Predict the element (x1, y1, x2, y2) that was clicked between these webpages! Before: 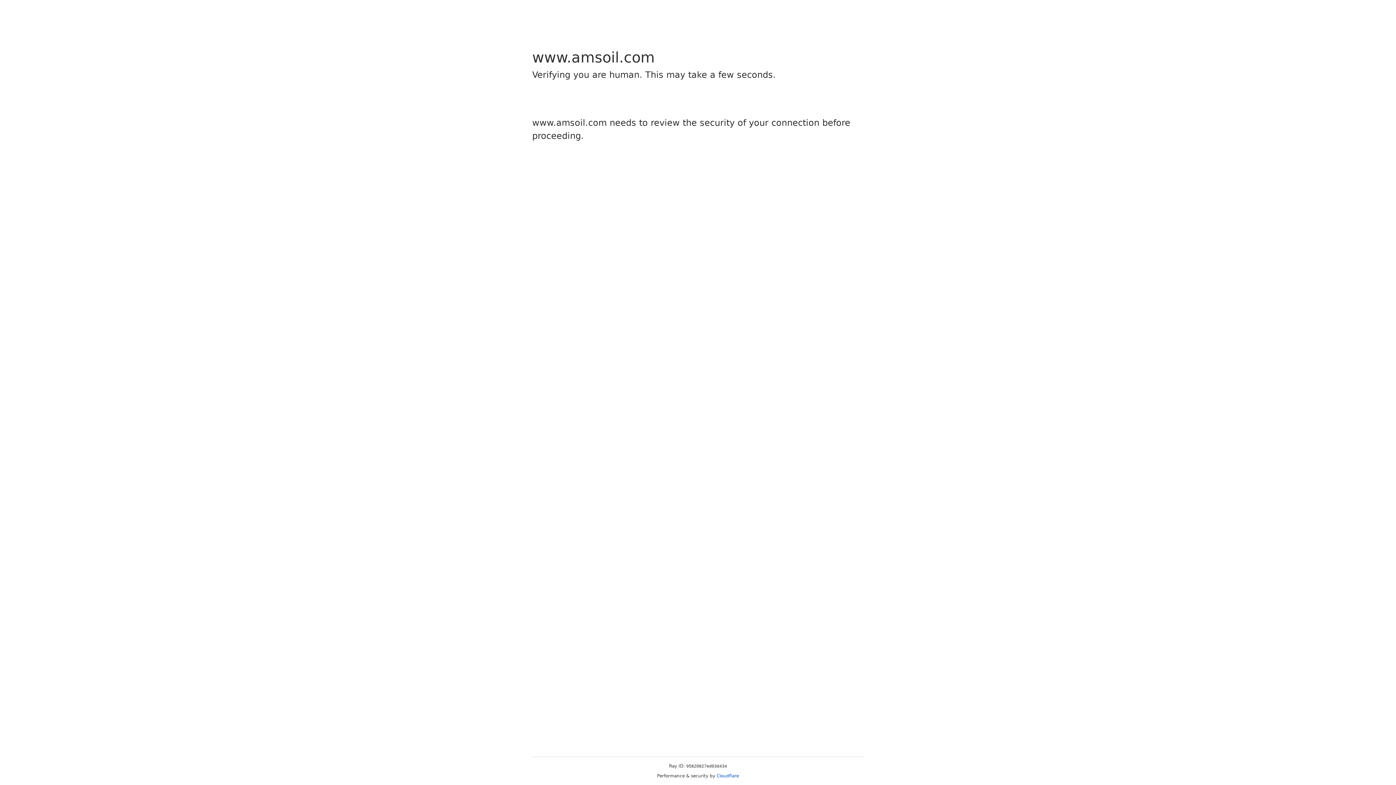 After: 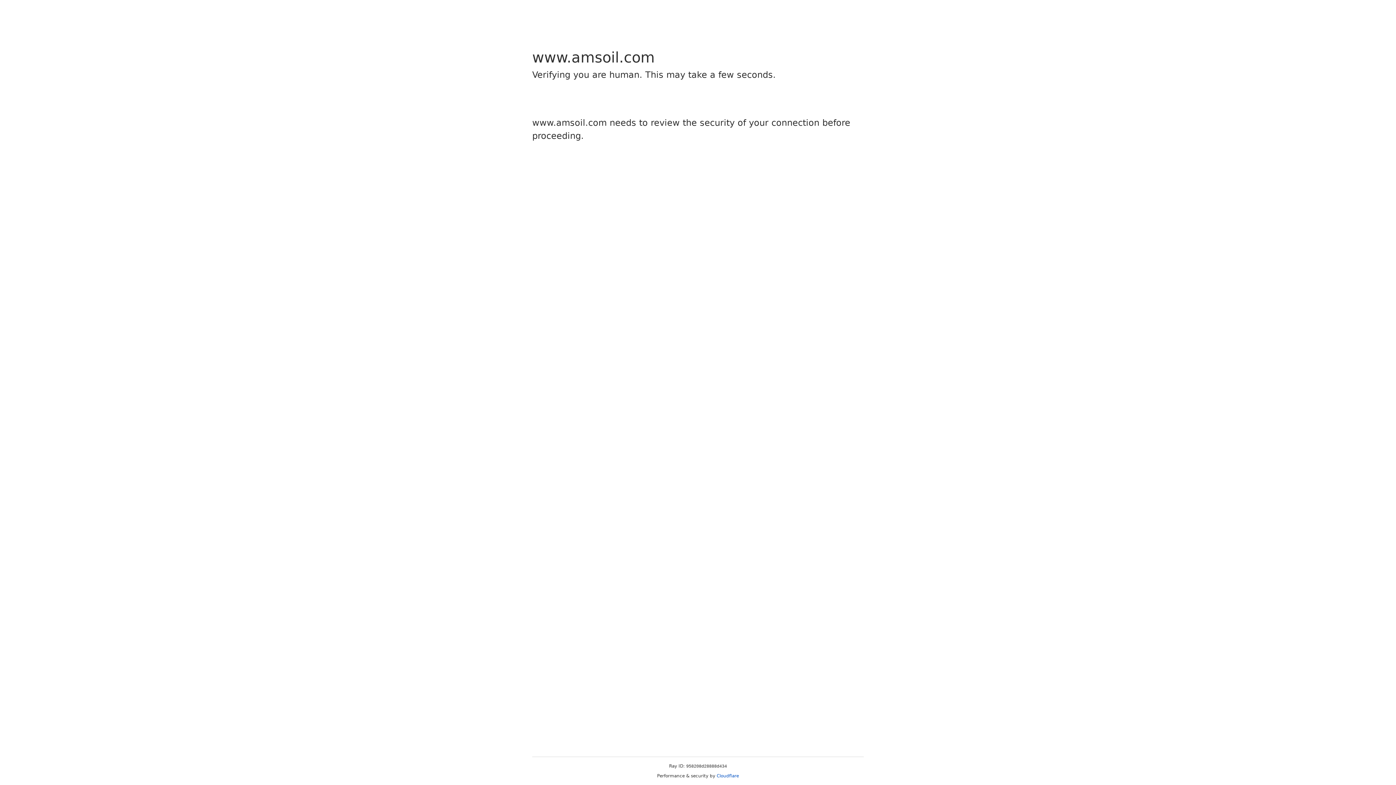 Action: bbox: (716, 773, 739, 778) label: Cloudflare